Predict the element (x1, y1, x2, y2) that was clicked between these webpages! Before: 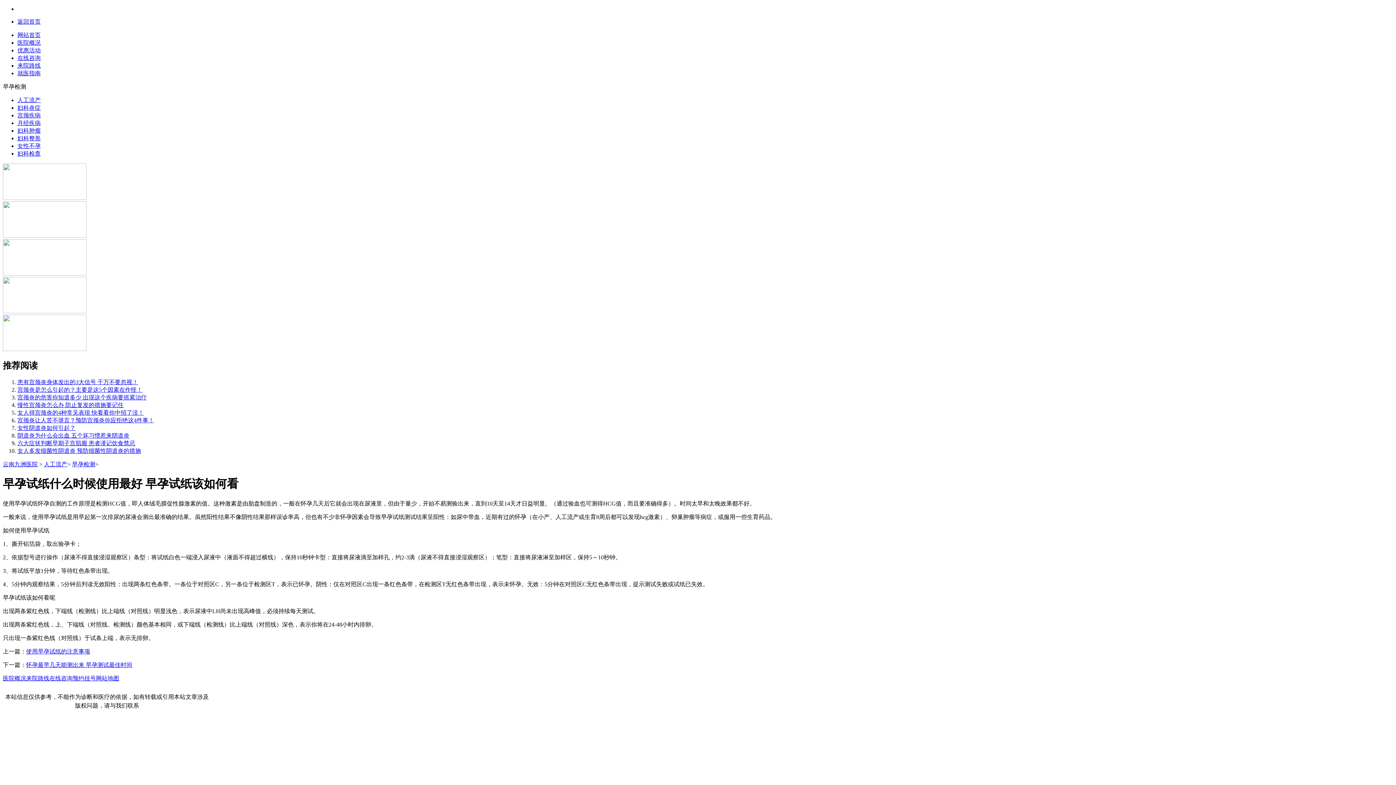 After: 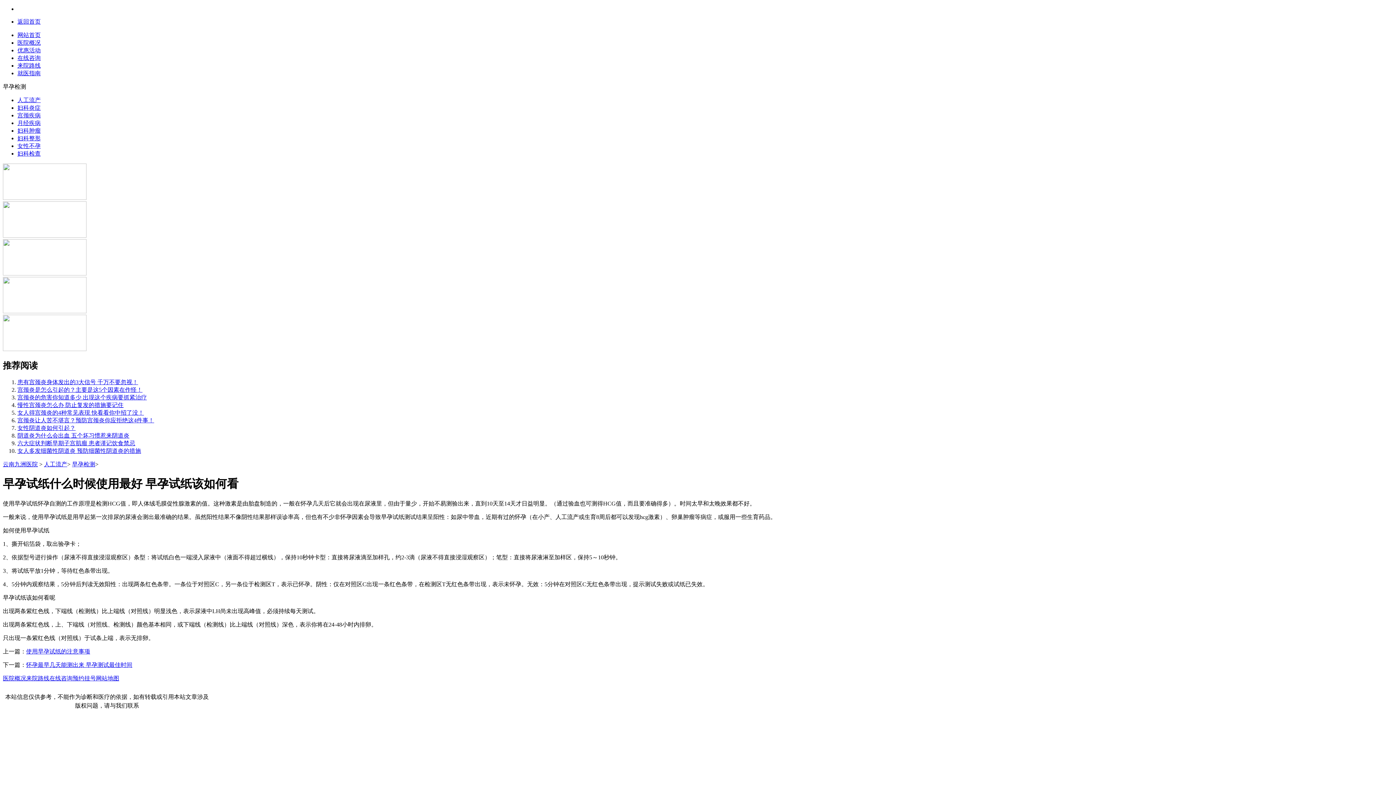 Action: label: 患有宫颈炎身体发出的3大信号 千万不要忽视！ bbox: (17, 379, 138, 385)